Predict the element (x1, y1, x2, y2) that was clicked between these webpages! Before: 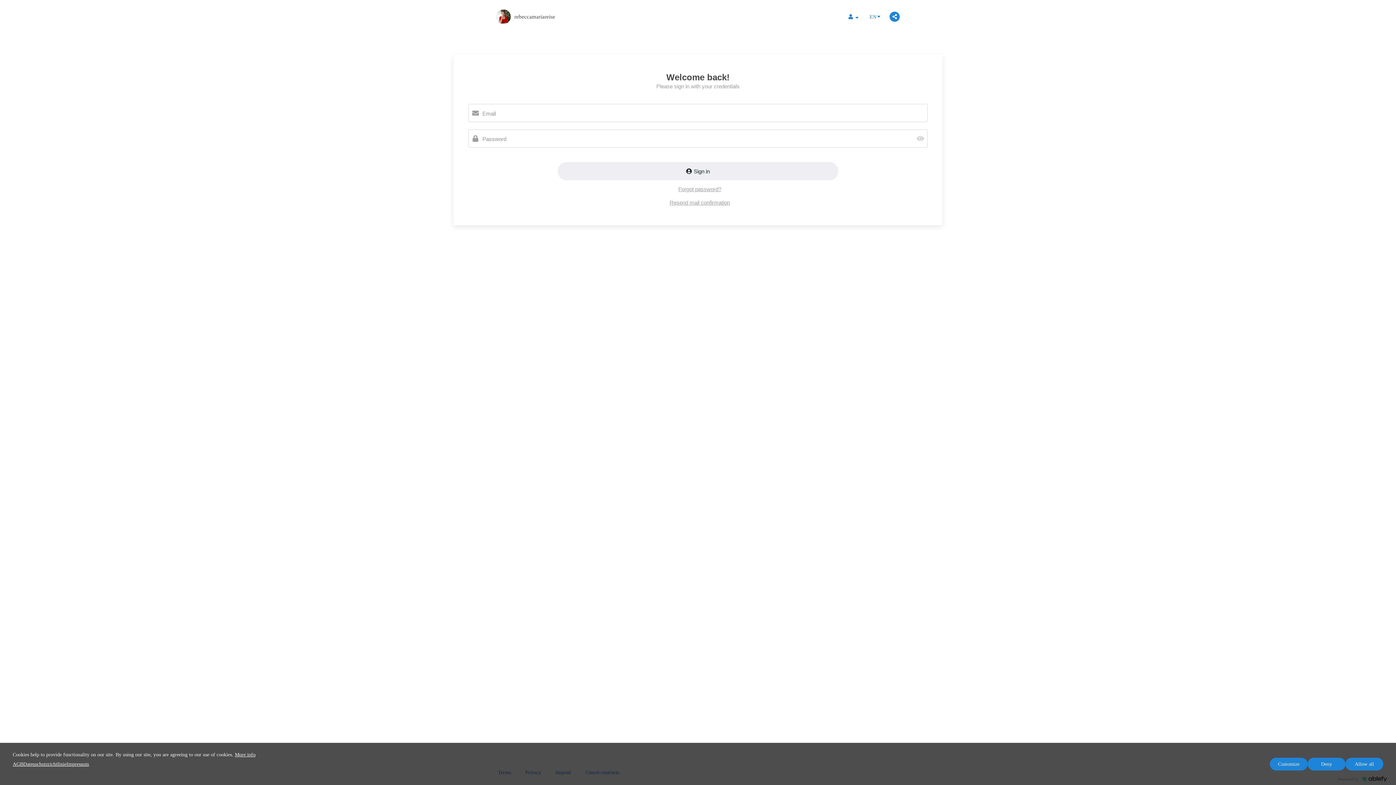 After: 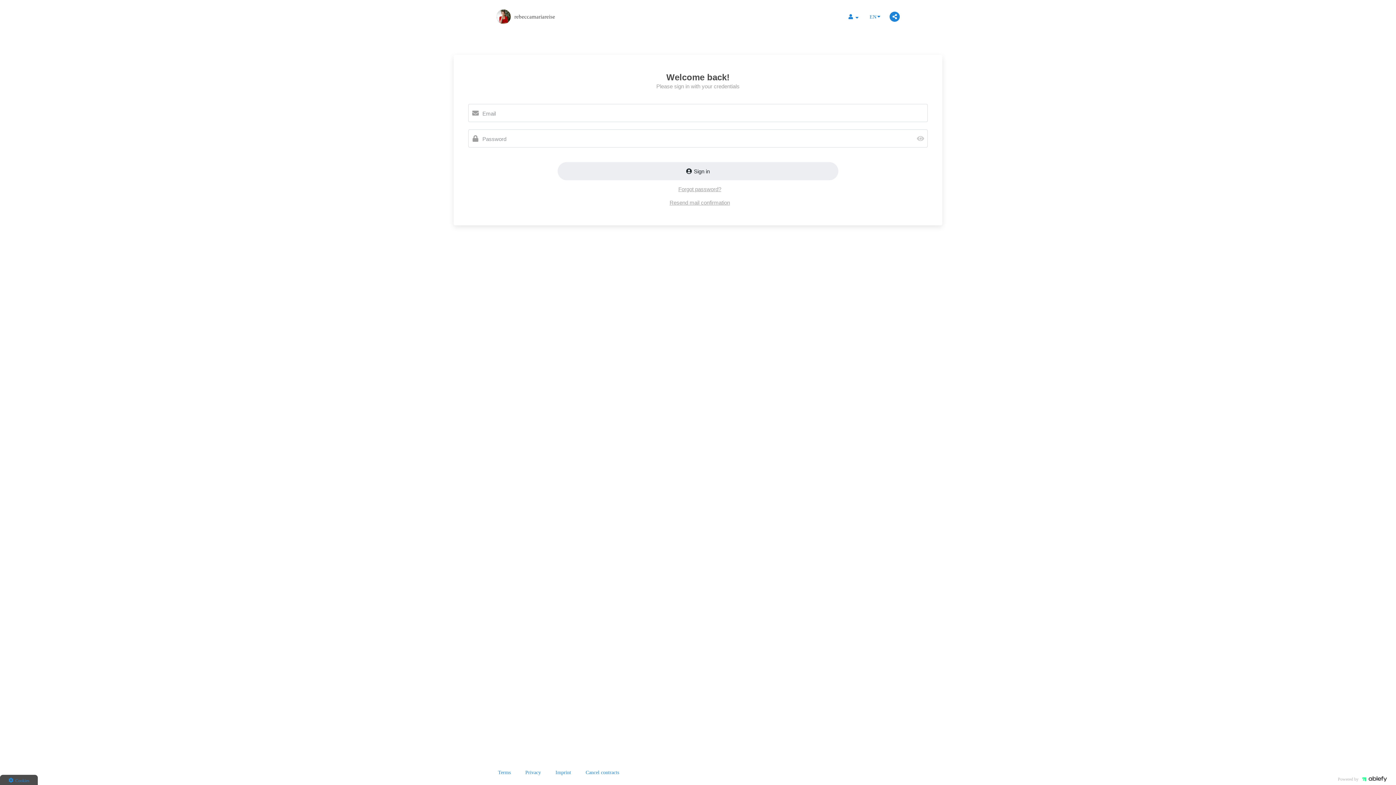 Action: bbox: (1308, 758, 1345, 770) label: Deny